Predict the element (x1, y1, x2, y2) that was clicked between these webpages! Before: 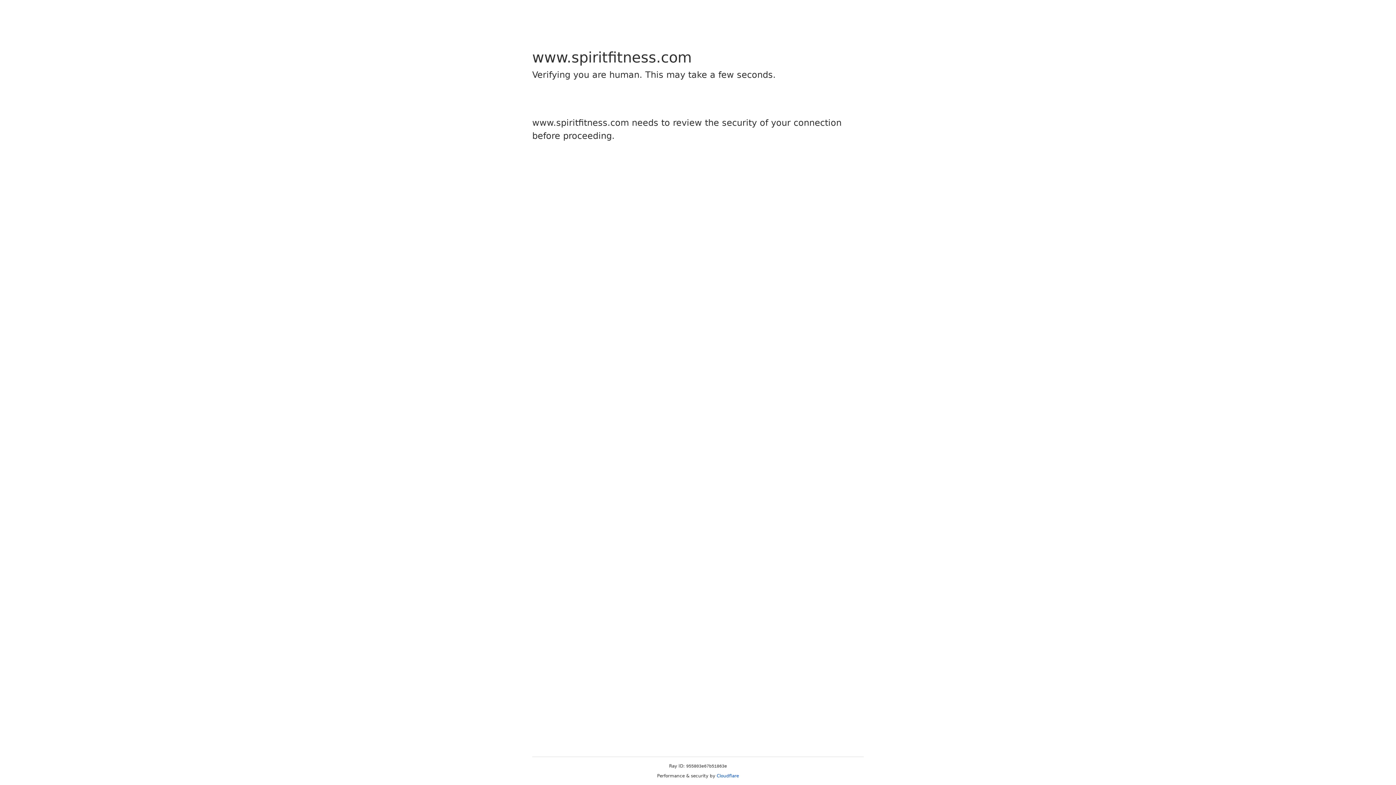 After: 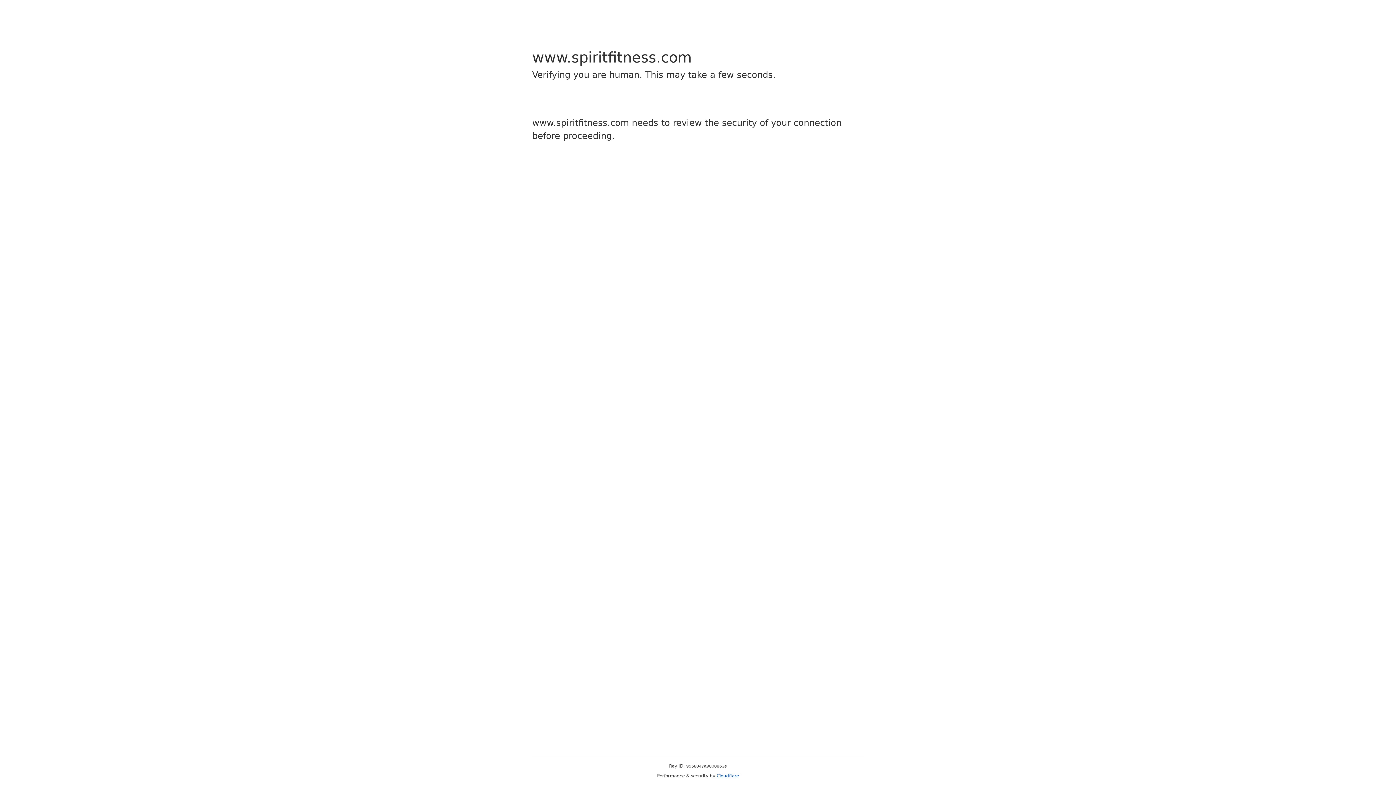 Action: bbox: (716, 773, 739, 778) label: Cloudflare